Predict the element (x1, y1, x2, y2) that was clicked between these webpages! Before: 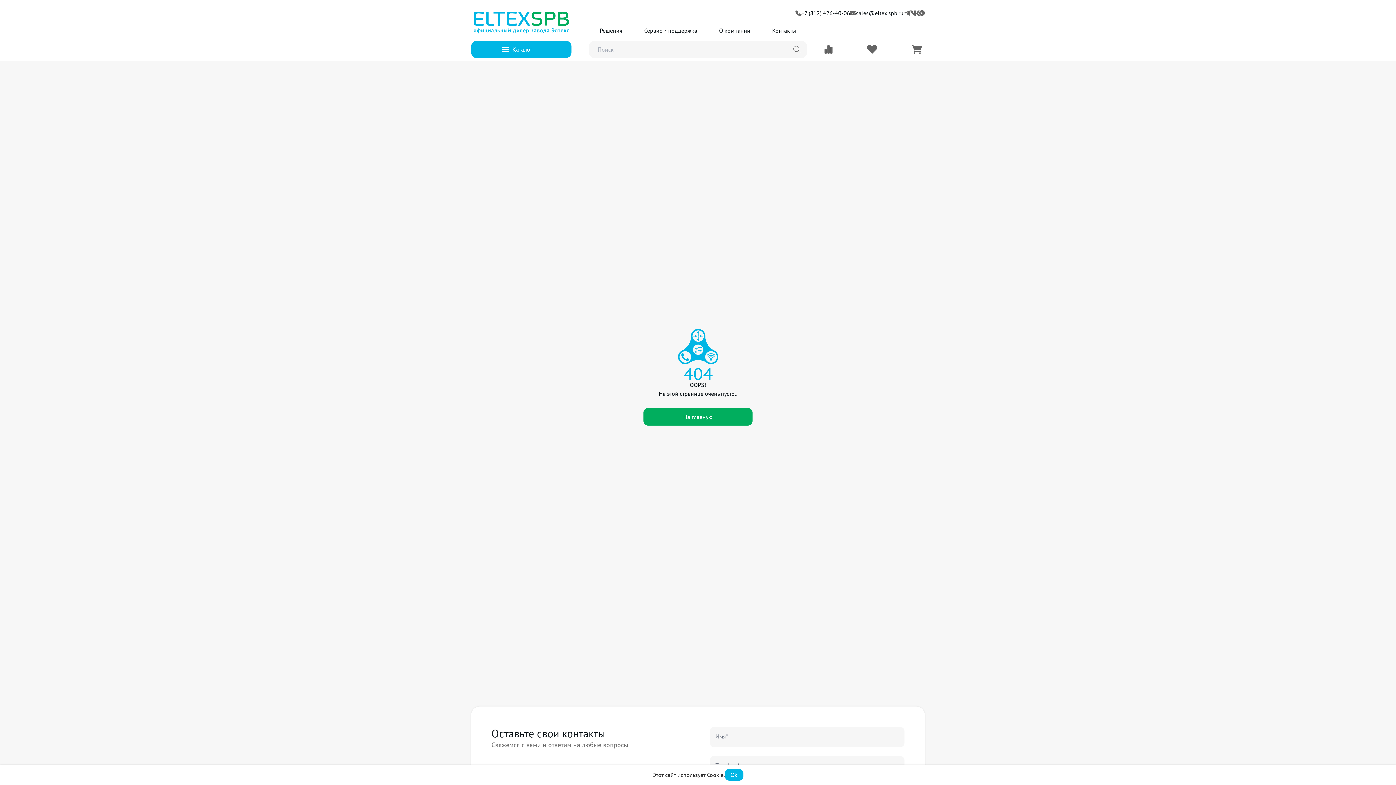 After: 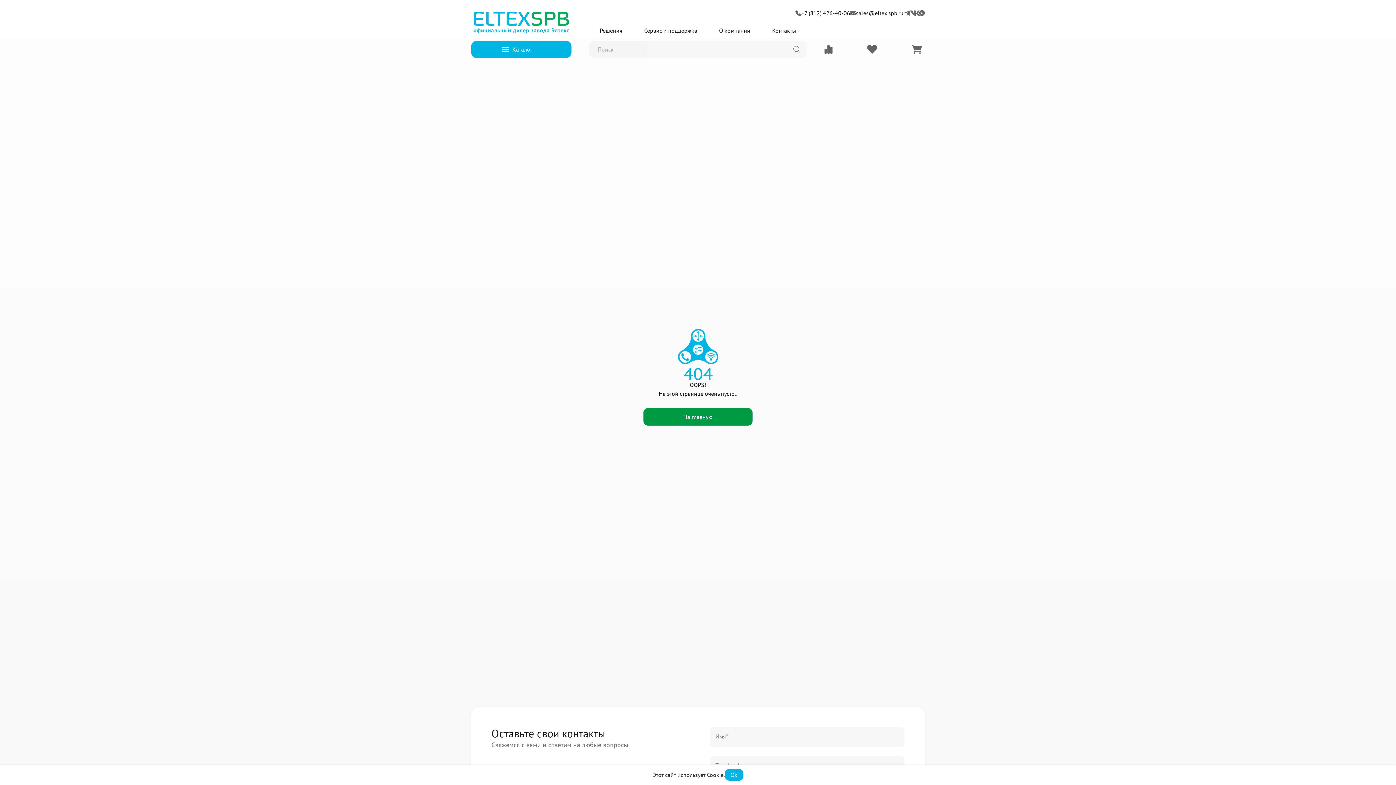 Action: label: На главную bbox: (643, 408, 752, 425)